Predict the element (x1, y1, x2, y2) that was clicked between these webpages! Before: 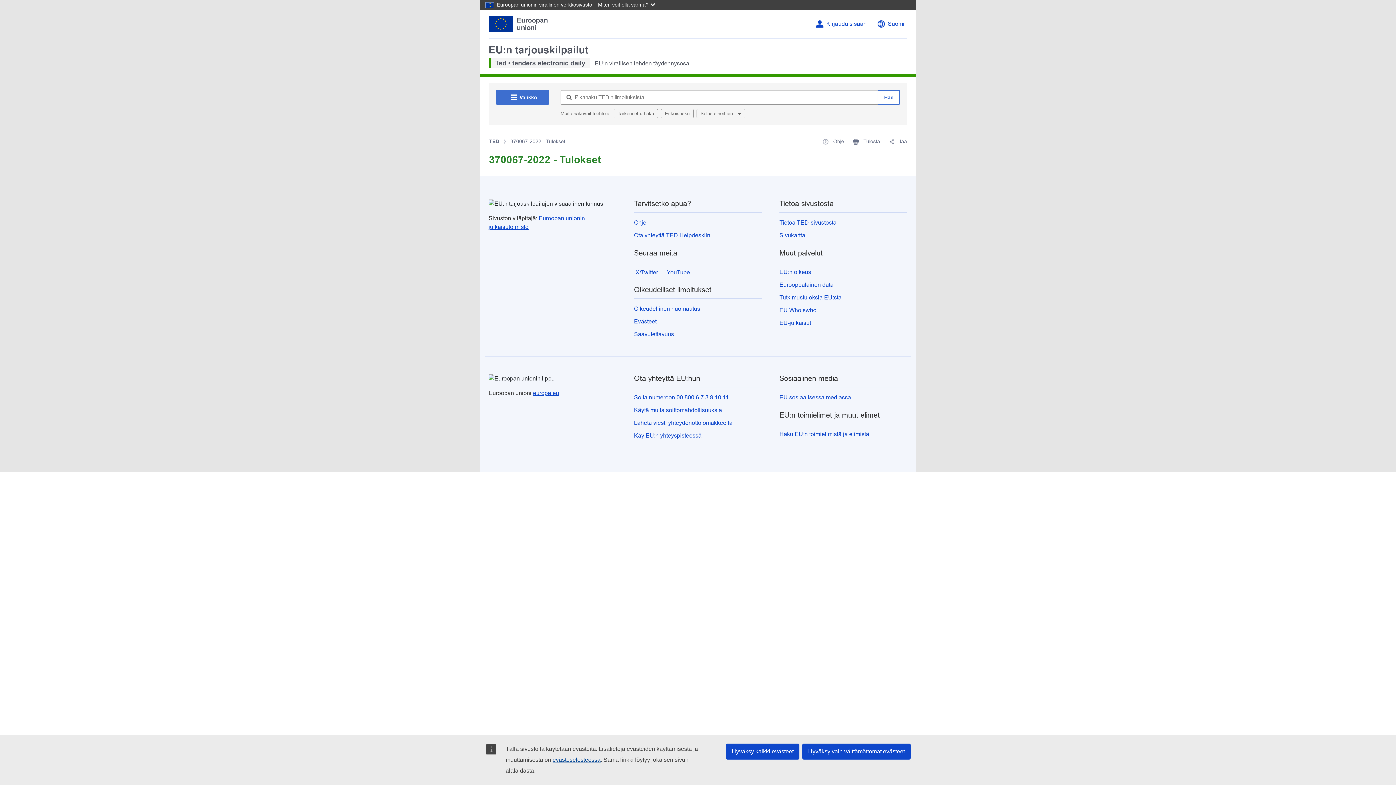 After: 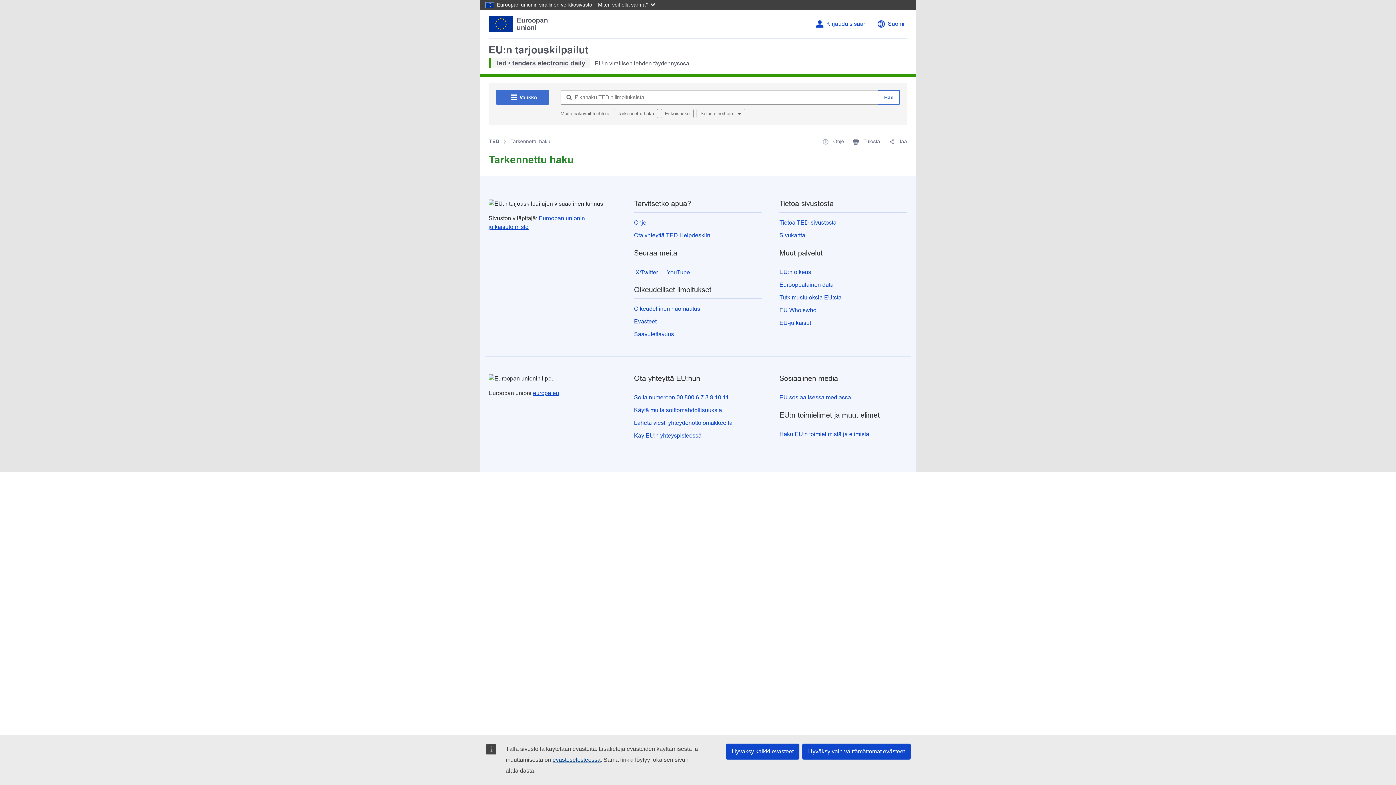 Action: label: Tarkennettu haku bbox: (613, 109, 658, 118)